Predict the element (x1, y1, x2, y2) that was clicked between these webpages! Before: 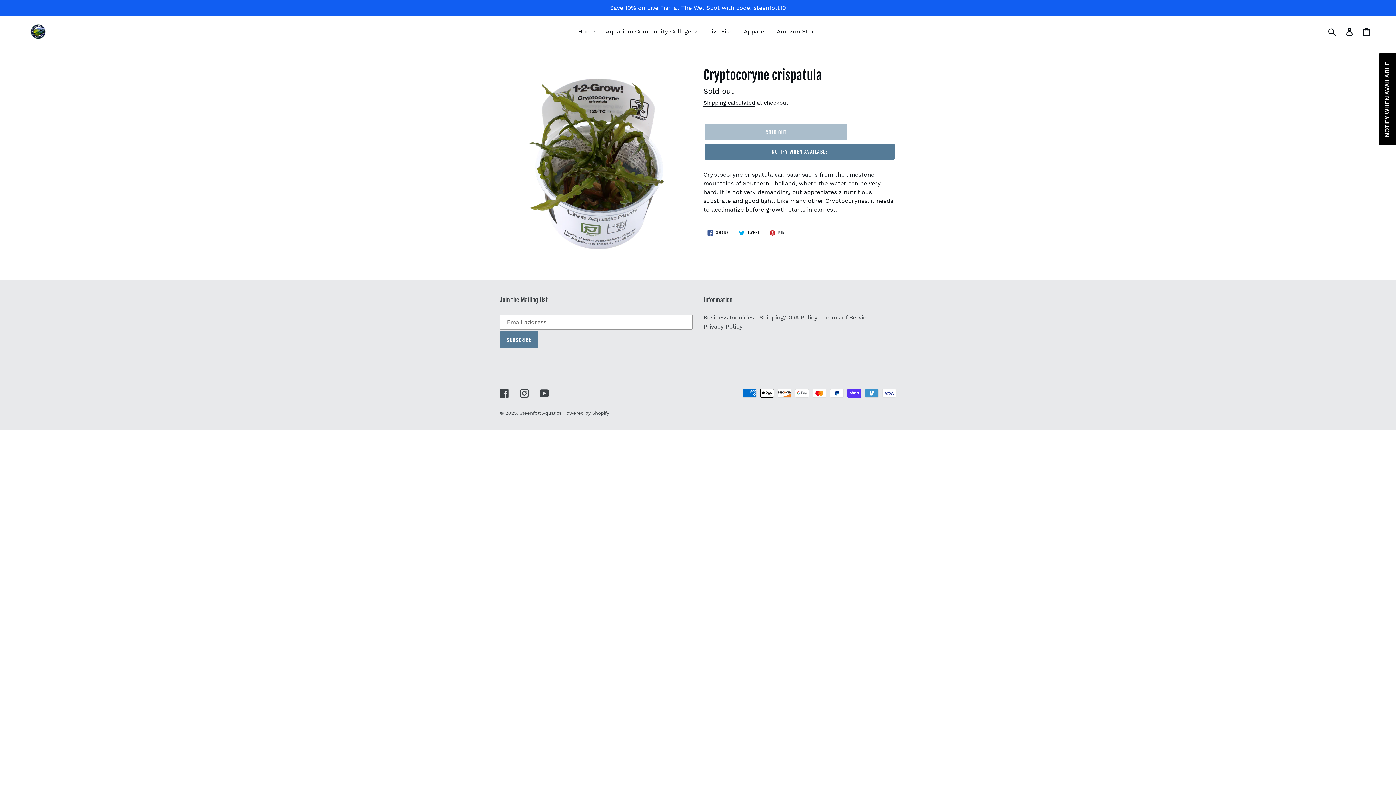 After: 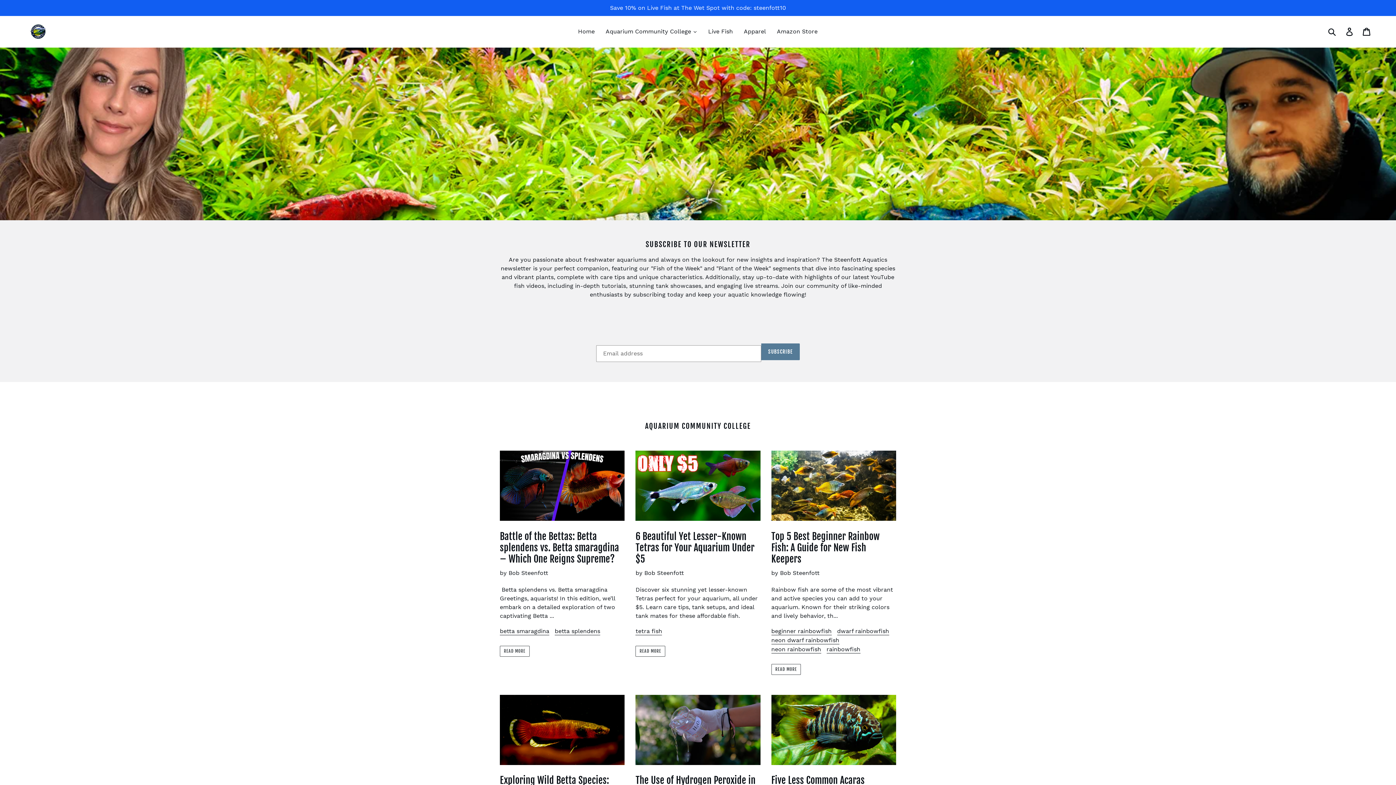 Action: bbox: (519, 410, 561, 416) label: Steenfott Aquatics